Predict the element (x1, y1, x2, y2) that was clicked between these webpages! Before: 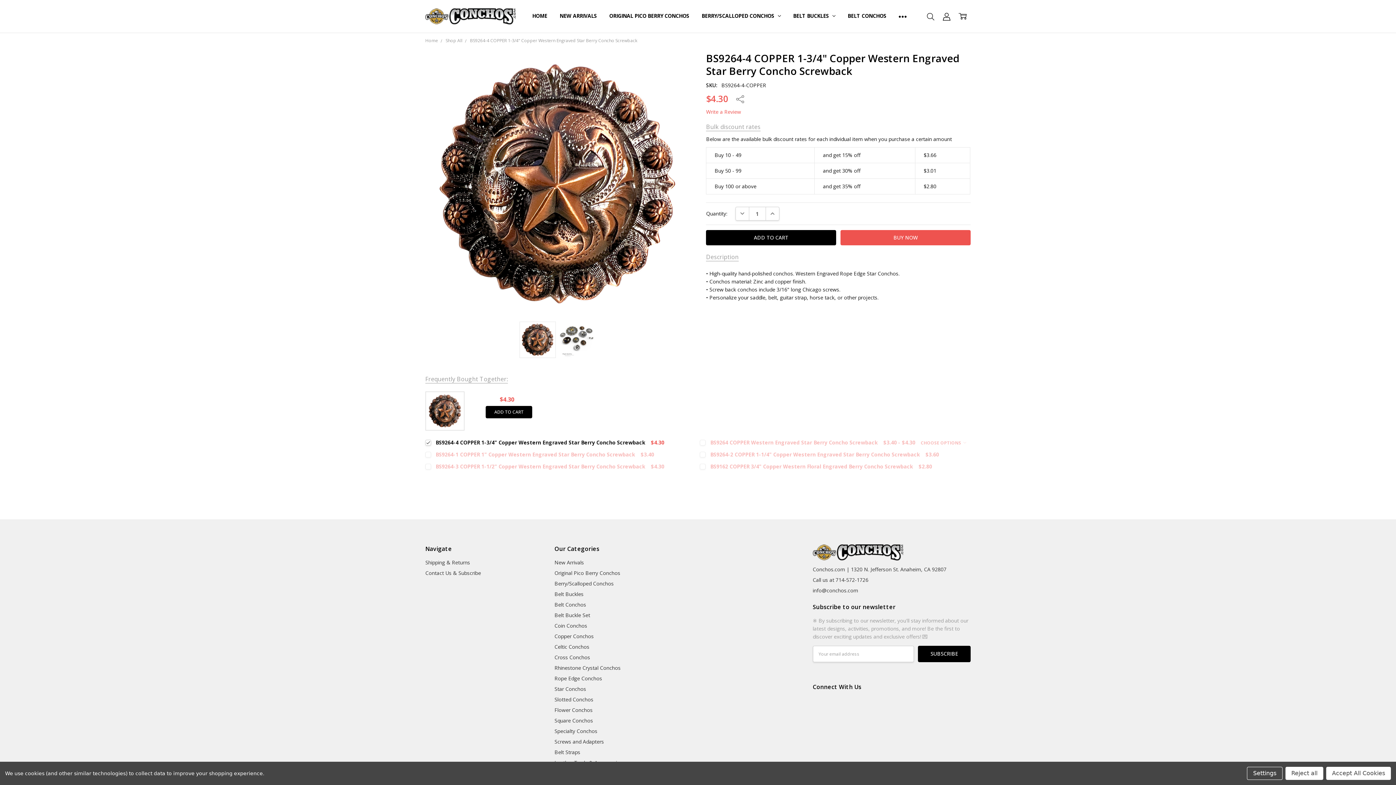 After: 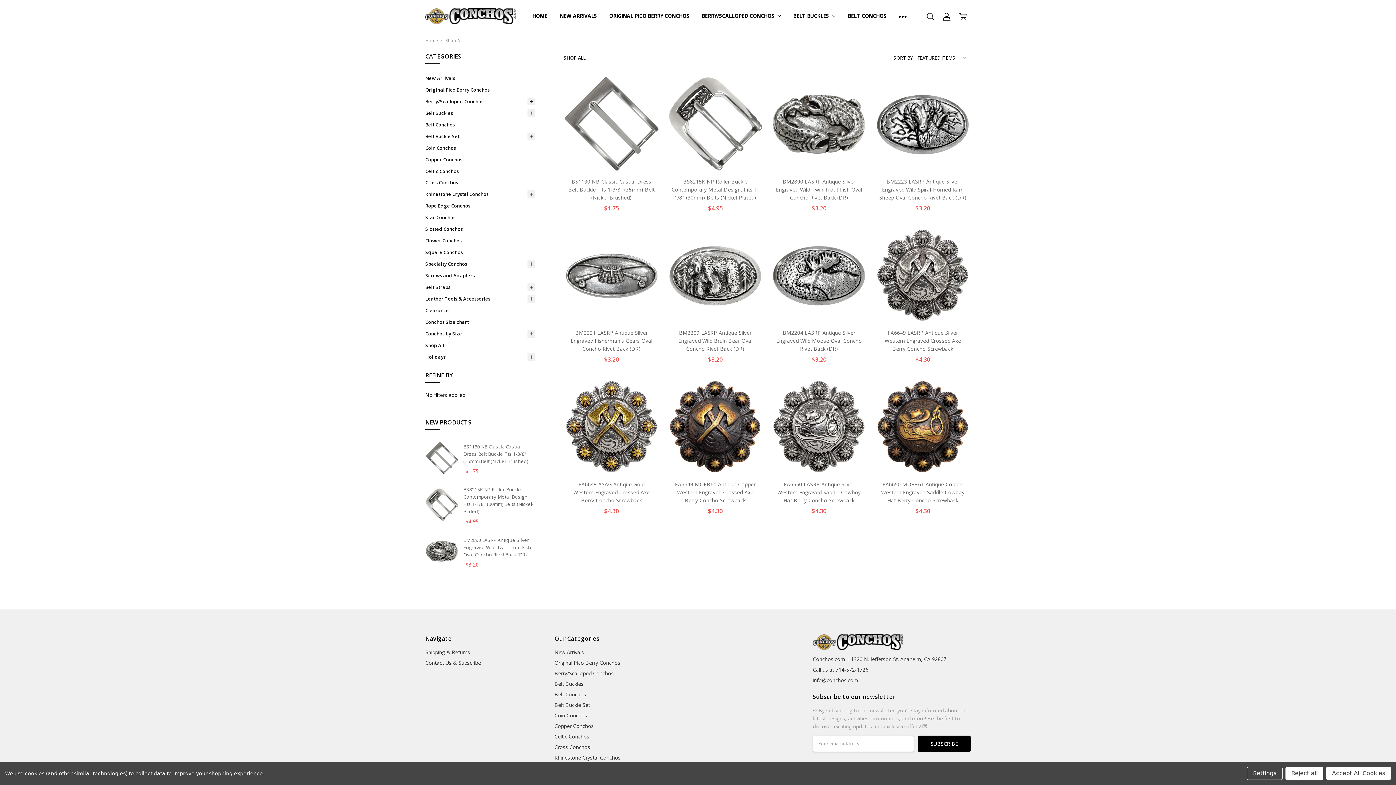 Action: bbox: (445, 37, 462, 43) label: Shop All